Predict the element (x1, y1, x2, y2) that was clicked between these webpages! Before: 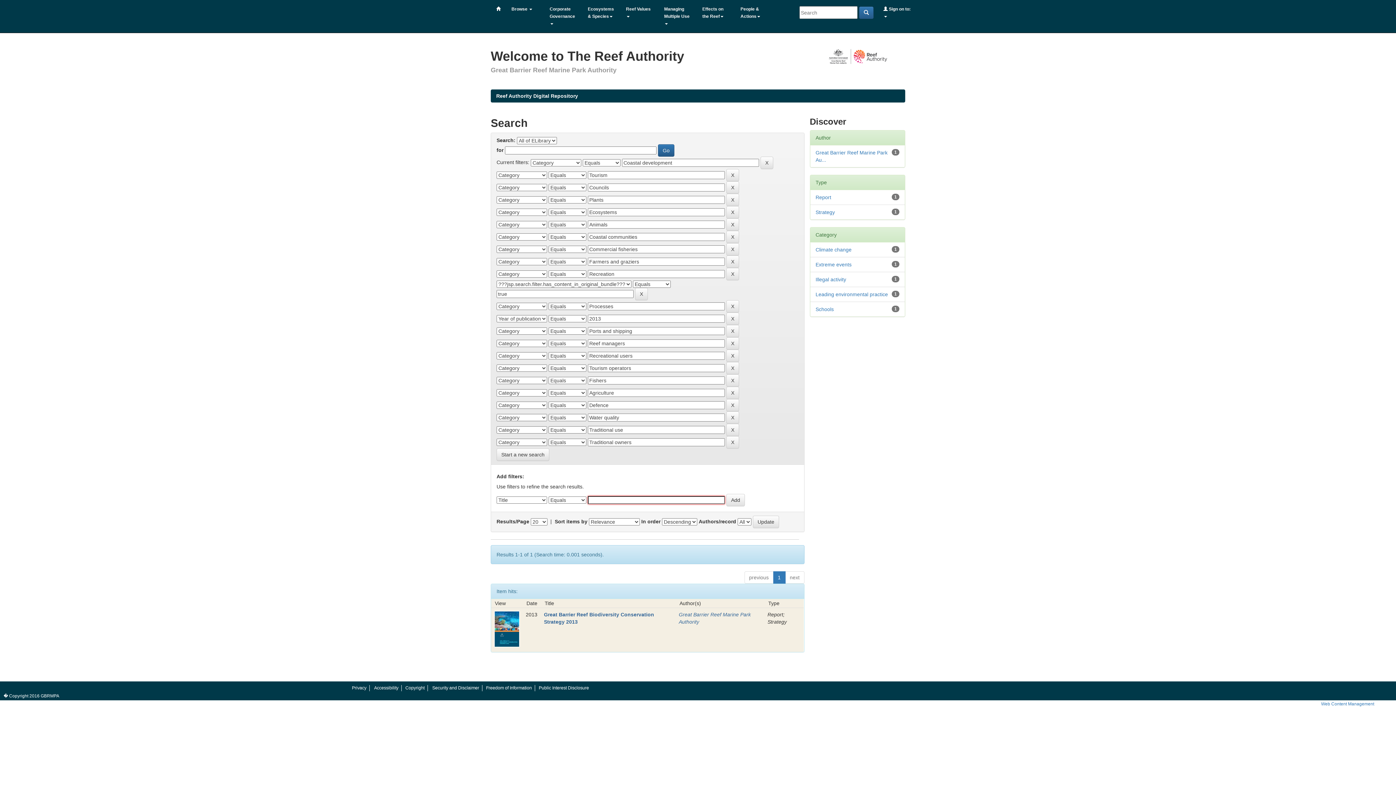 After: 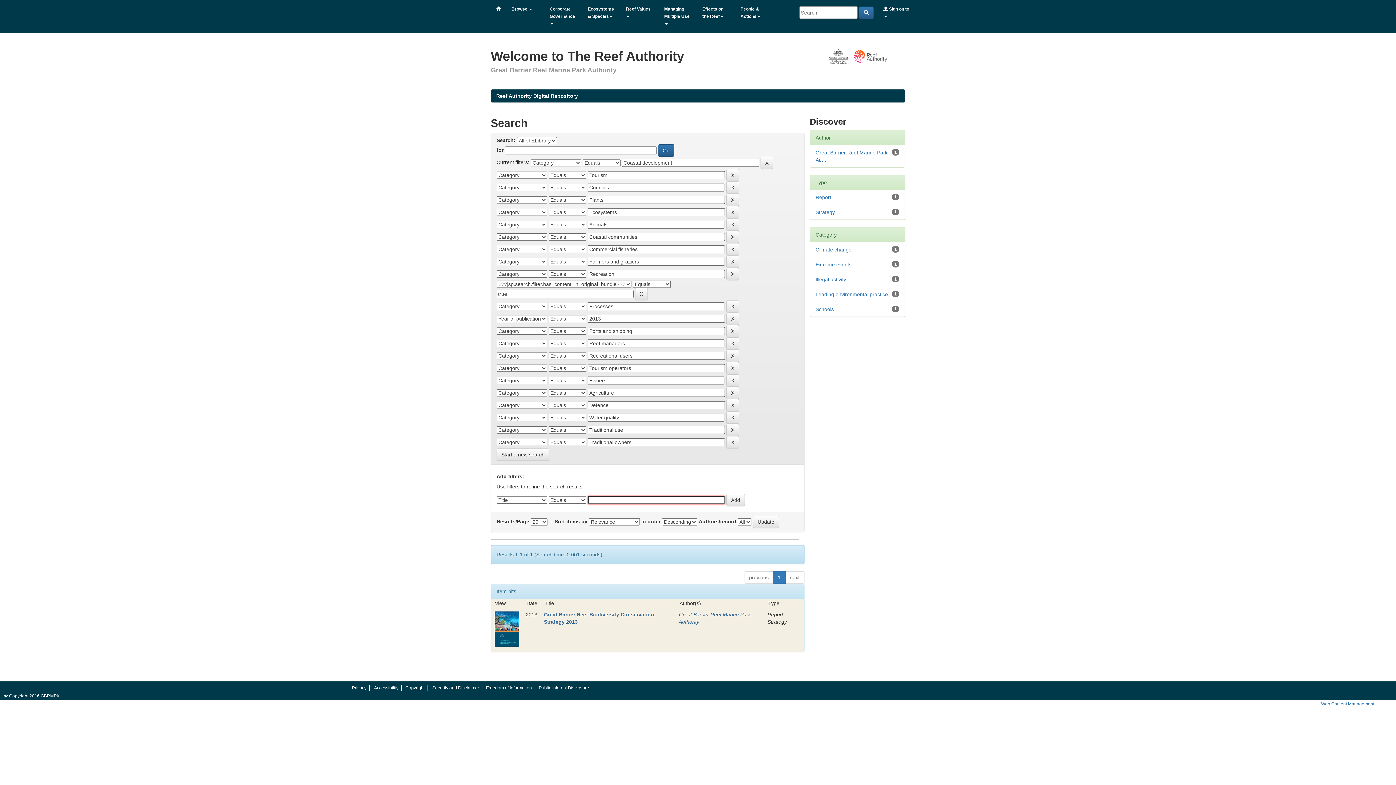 Action: label: Accessibility bbox: (371, 685, 401, 691)